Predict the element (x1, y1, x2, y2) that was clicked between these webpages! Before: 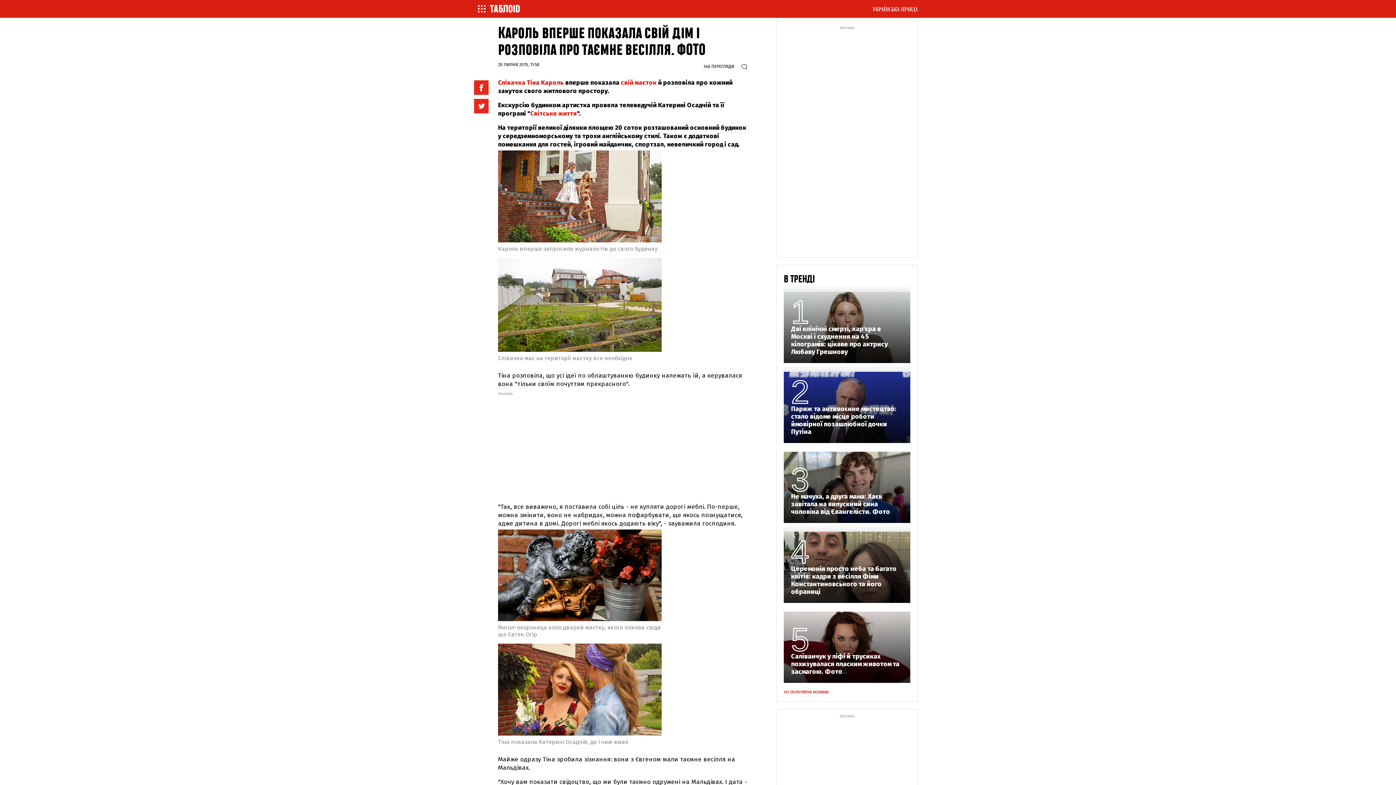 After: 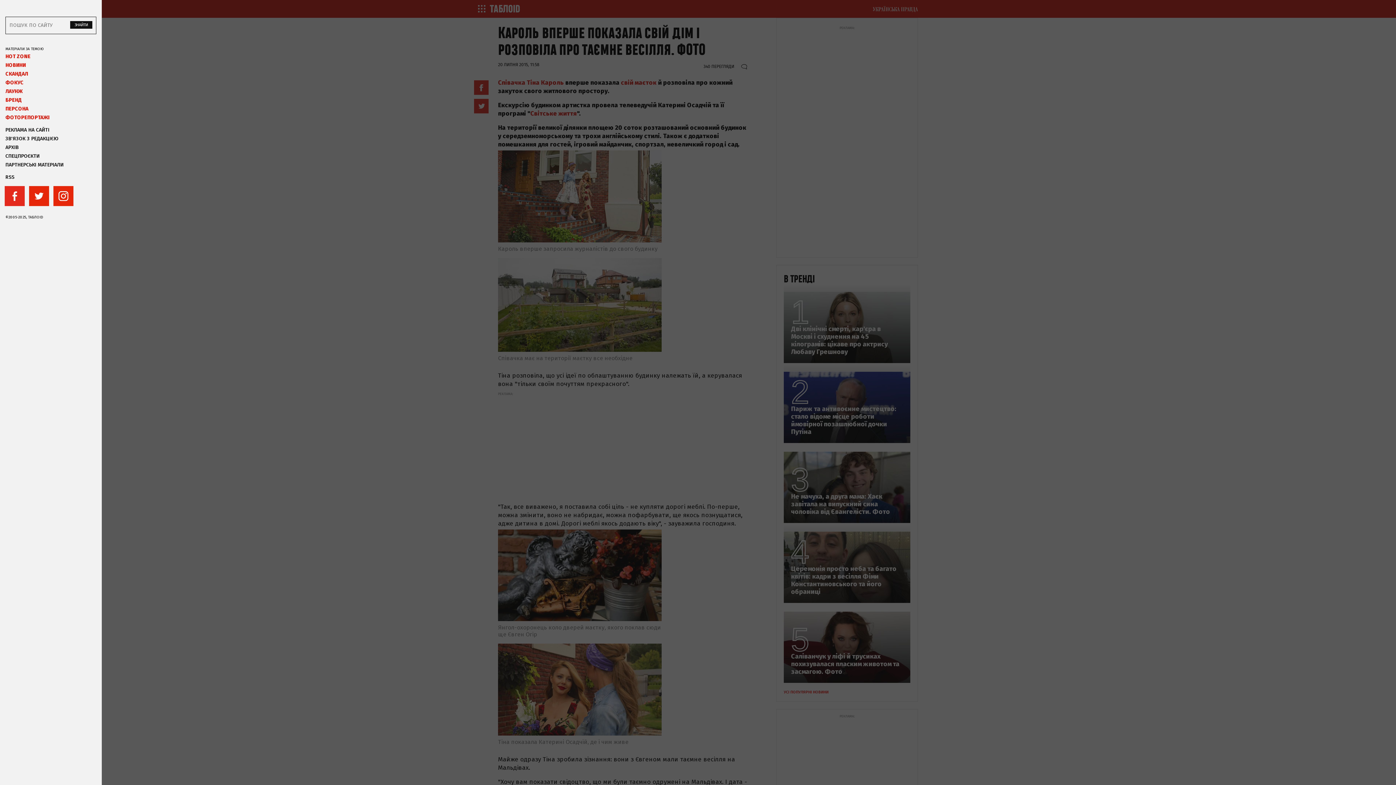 Action: bbox: (474, 2, 489, 15)